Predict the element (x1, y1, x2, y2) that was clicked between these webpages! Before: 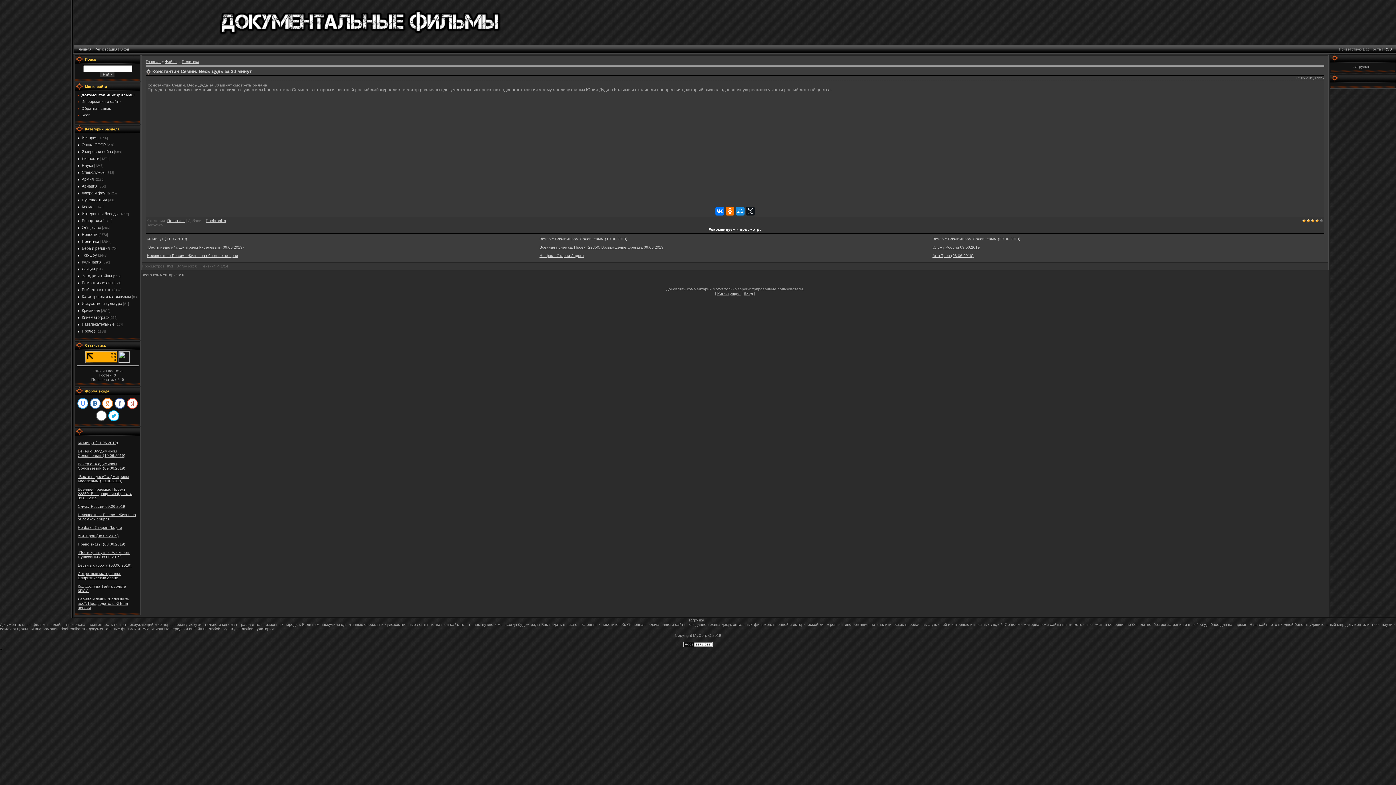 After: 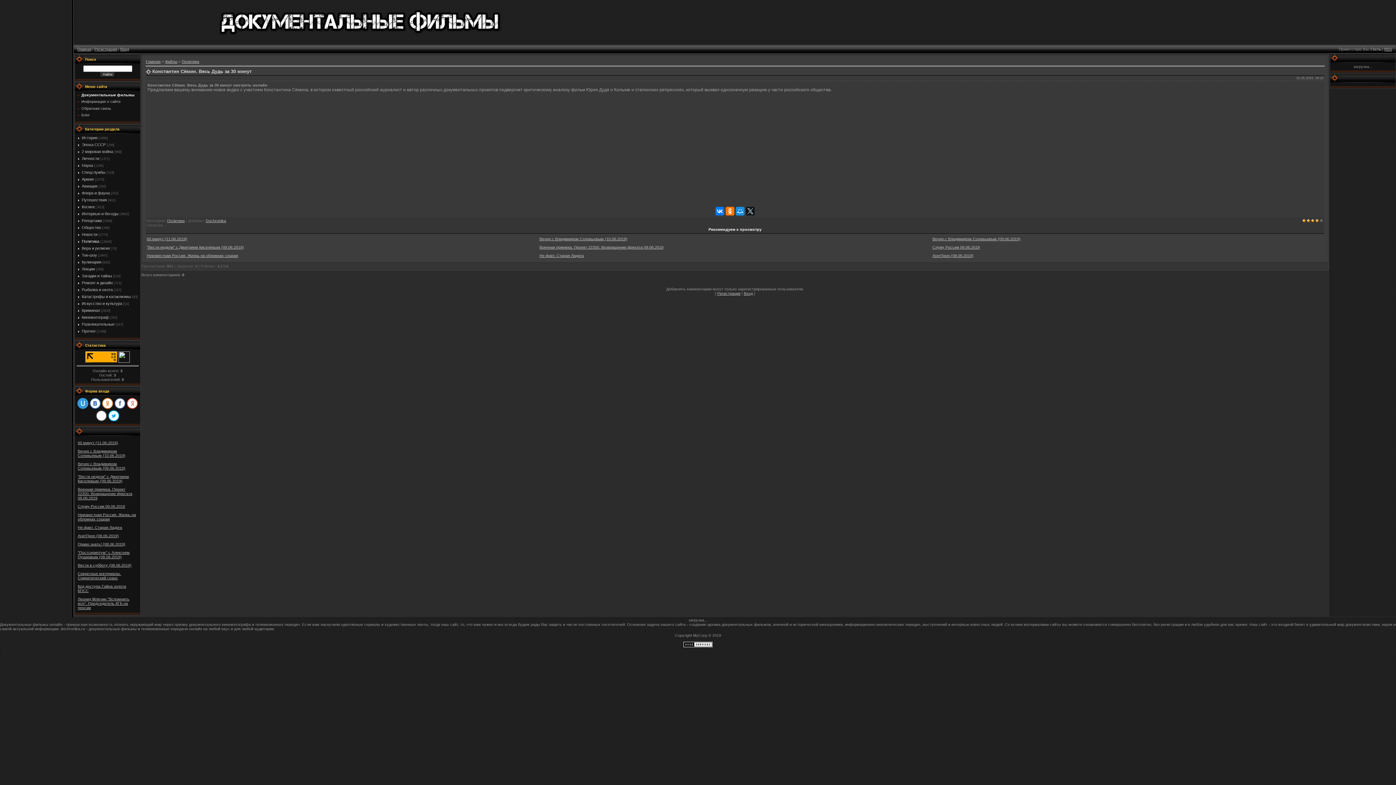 Action: bbox: (77, 398, 88, 409)